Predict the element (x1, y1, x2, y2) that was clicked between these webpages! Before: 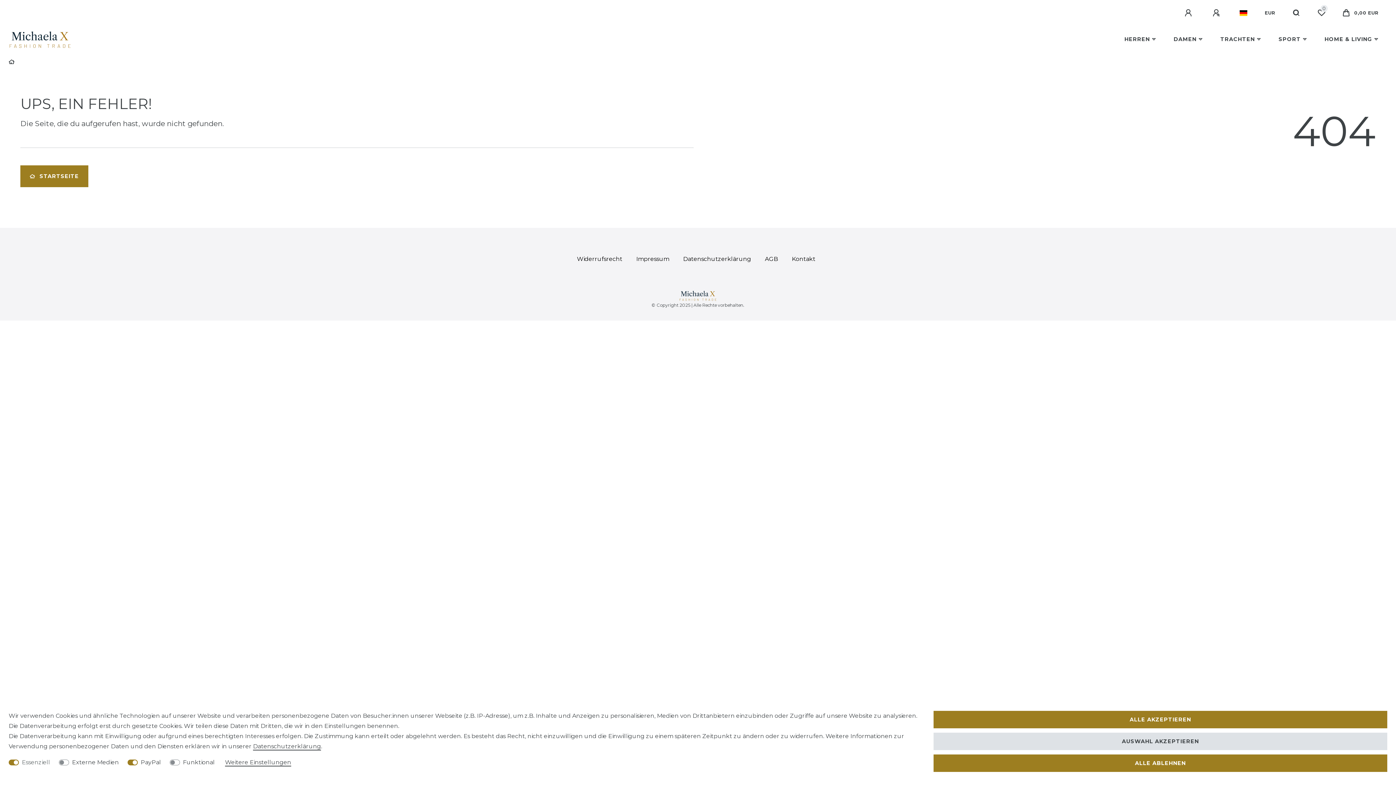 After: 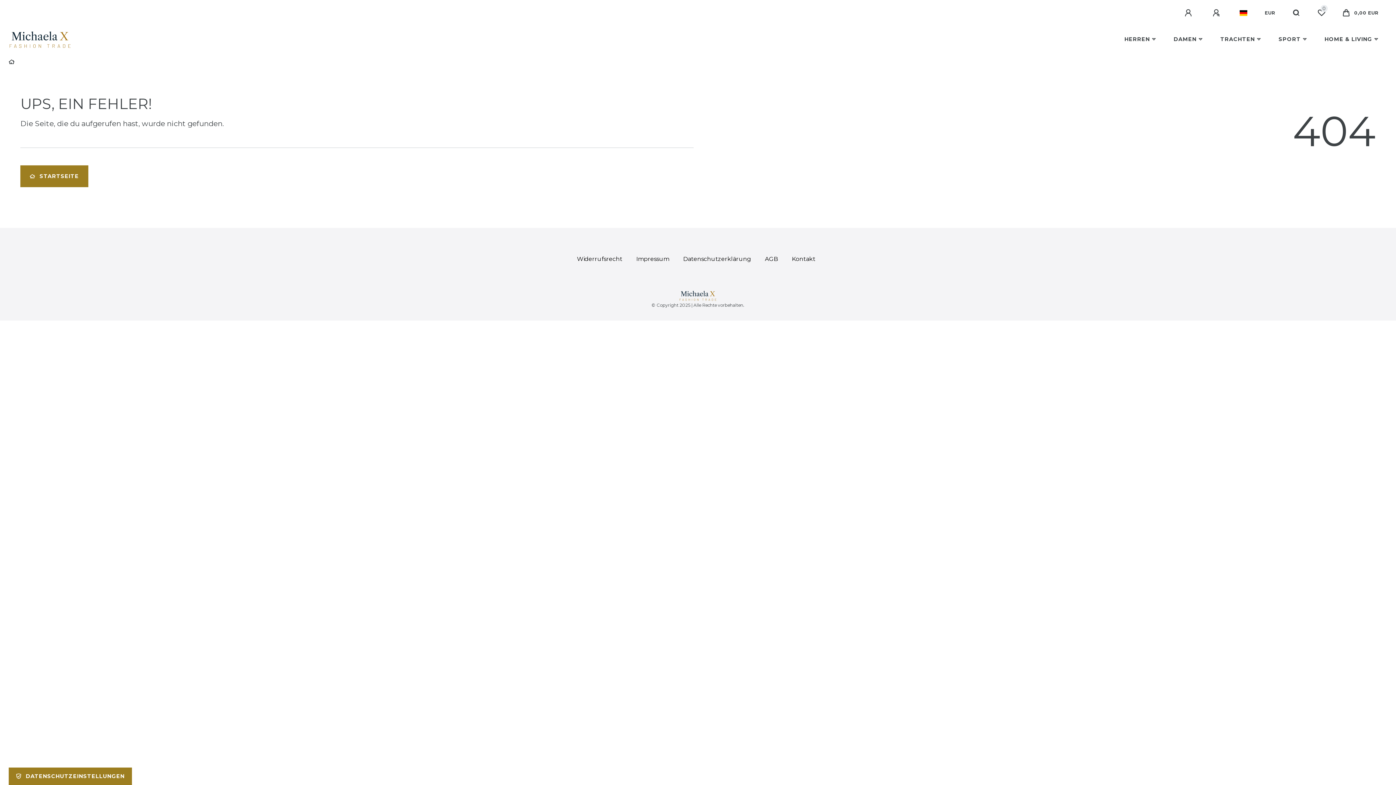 Action: bbox: (933, 711, 1387, 728) label: ALLE AKZEPTIEREN